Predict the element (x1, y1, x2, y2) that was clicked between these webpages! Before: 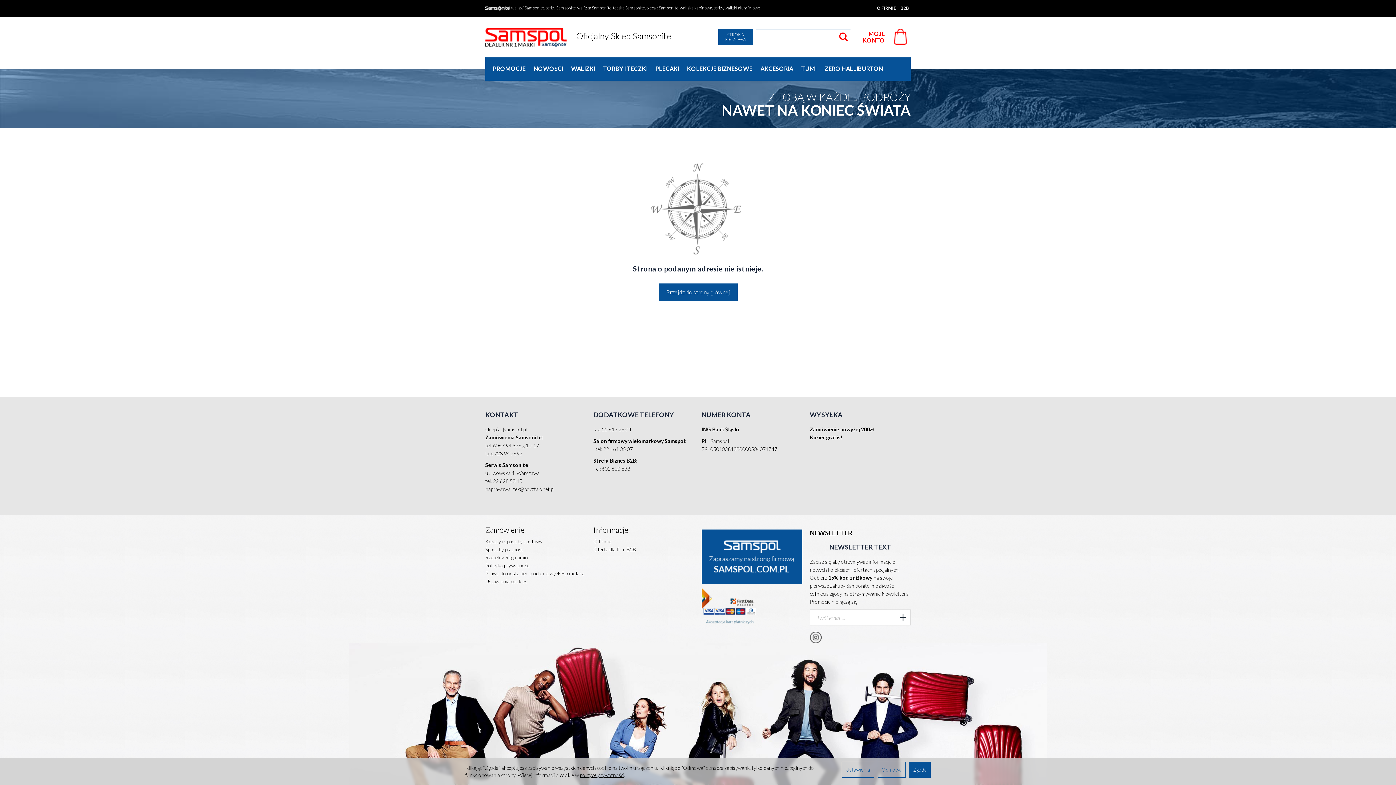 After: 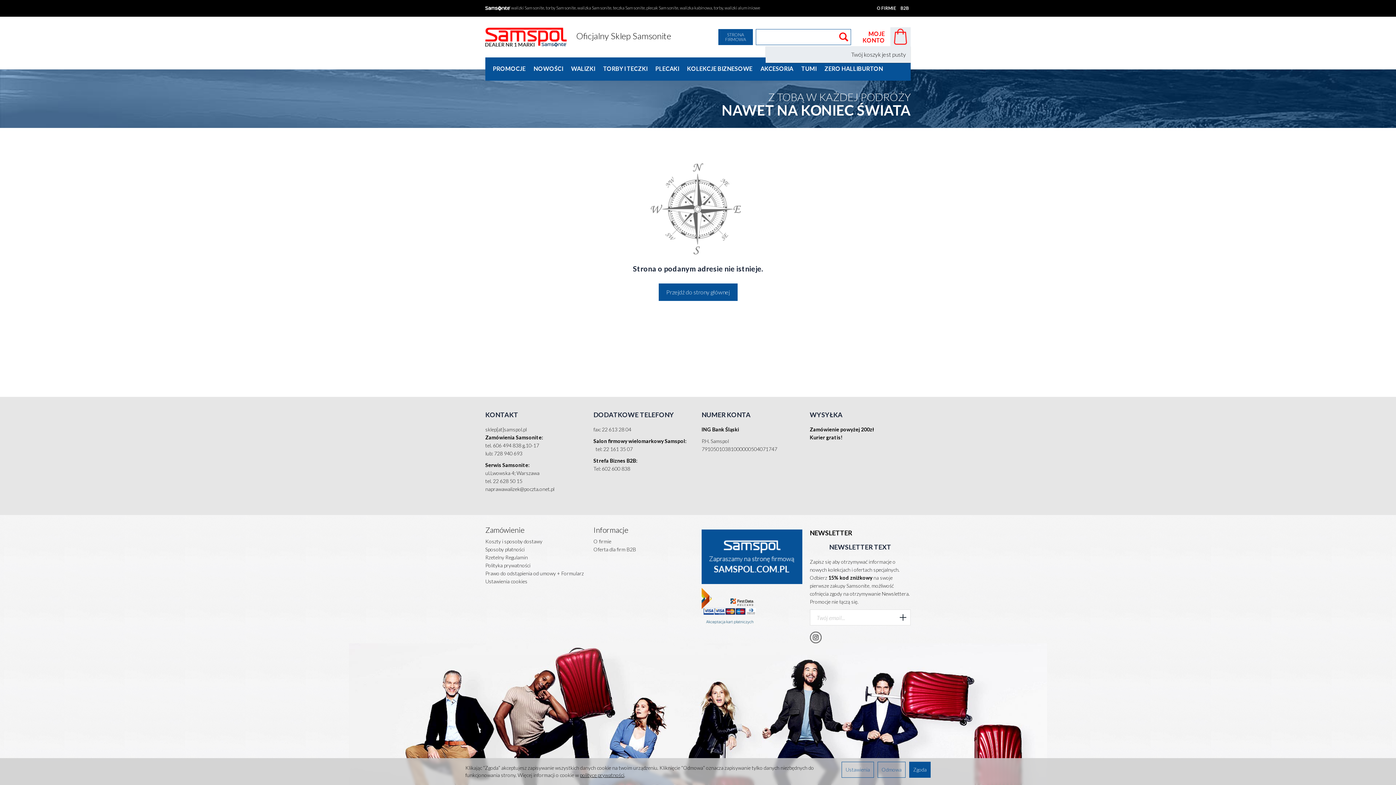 Action: bbox: (890, 27, 910, 46)